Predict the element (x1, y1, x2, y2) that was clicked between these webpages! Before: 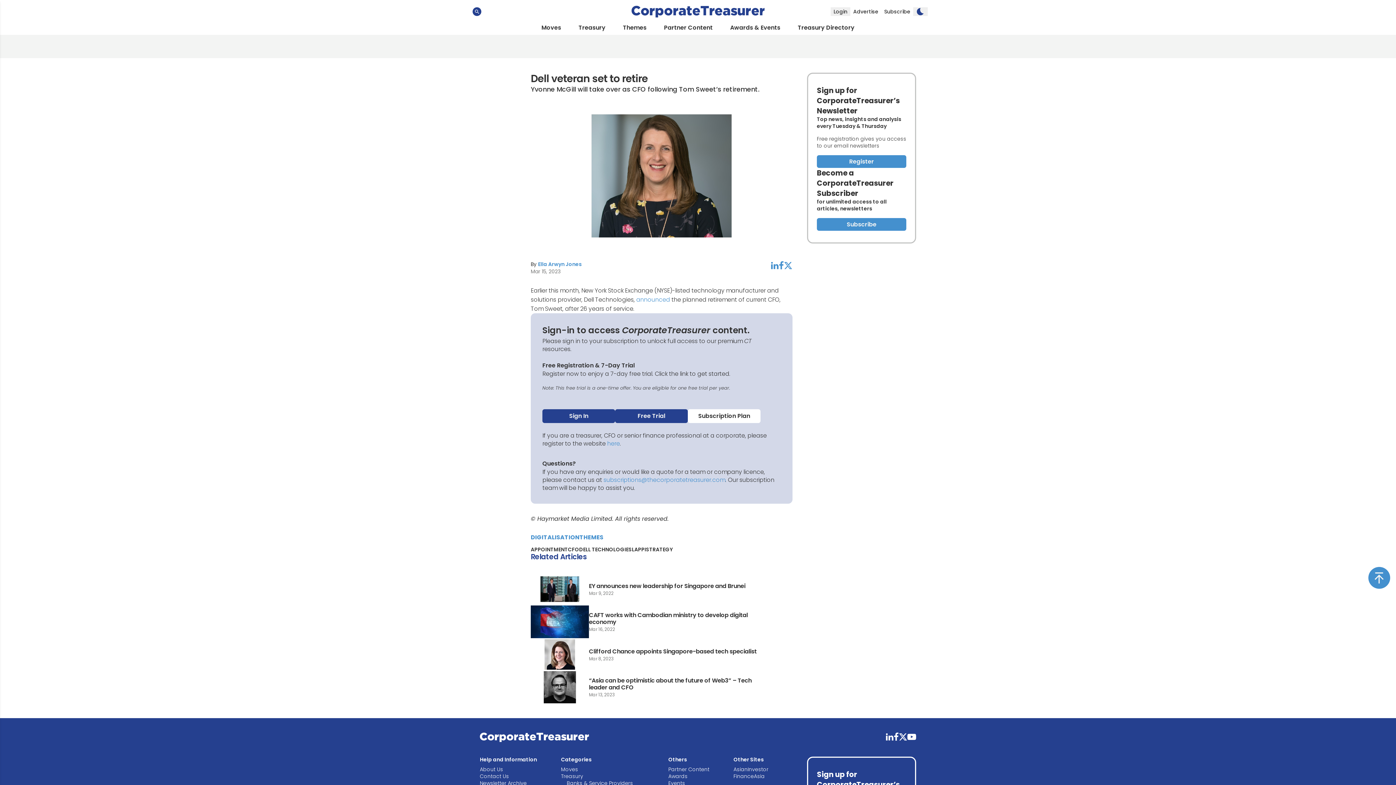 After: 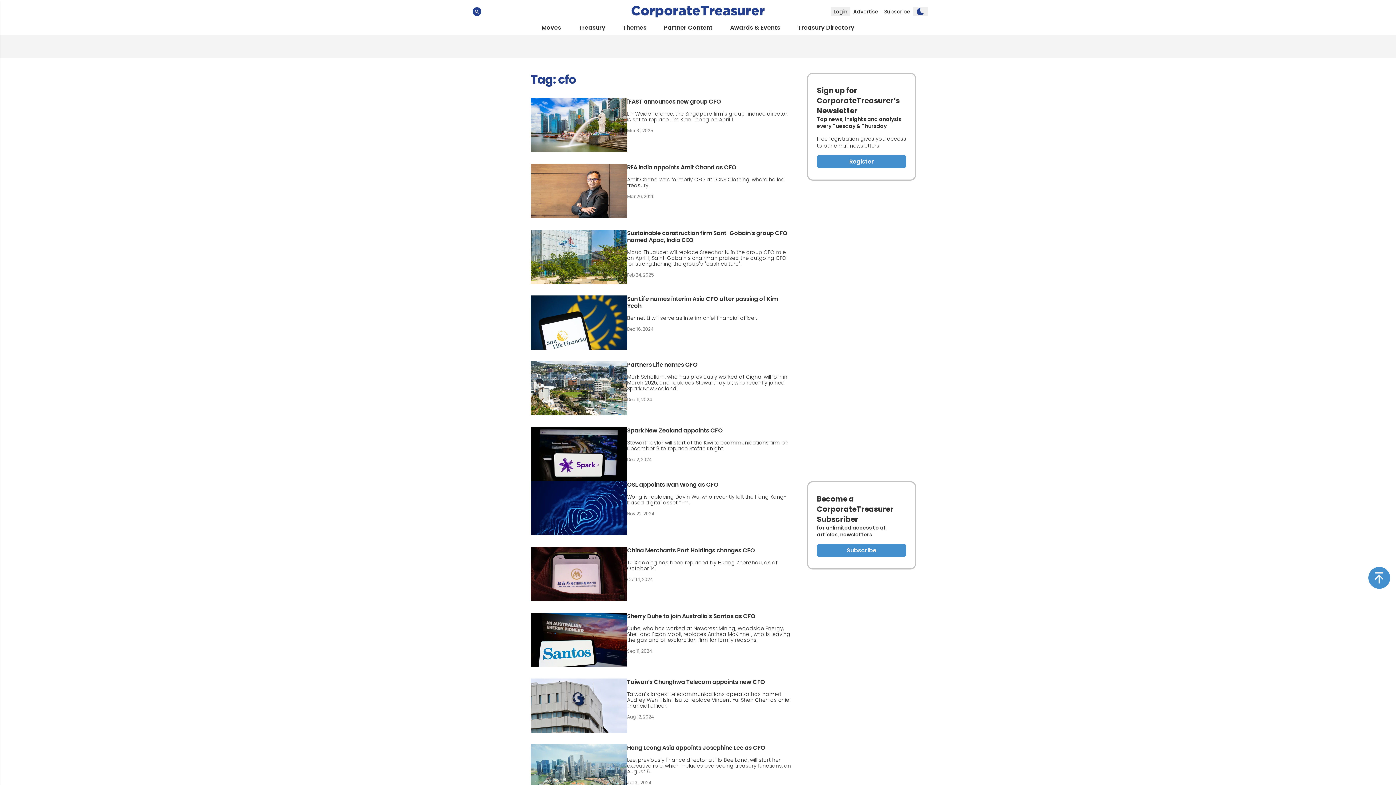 Action: bbox: (568, 546, 579, 552) label: CFO